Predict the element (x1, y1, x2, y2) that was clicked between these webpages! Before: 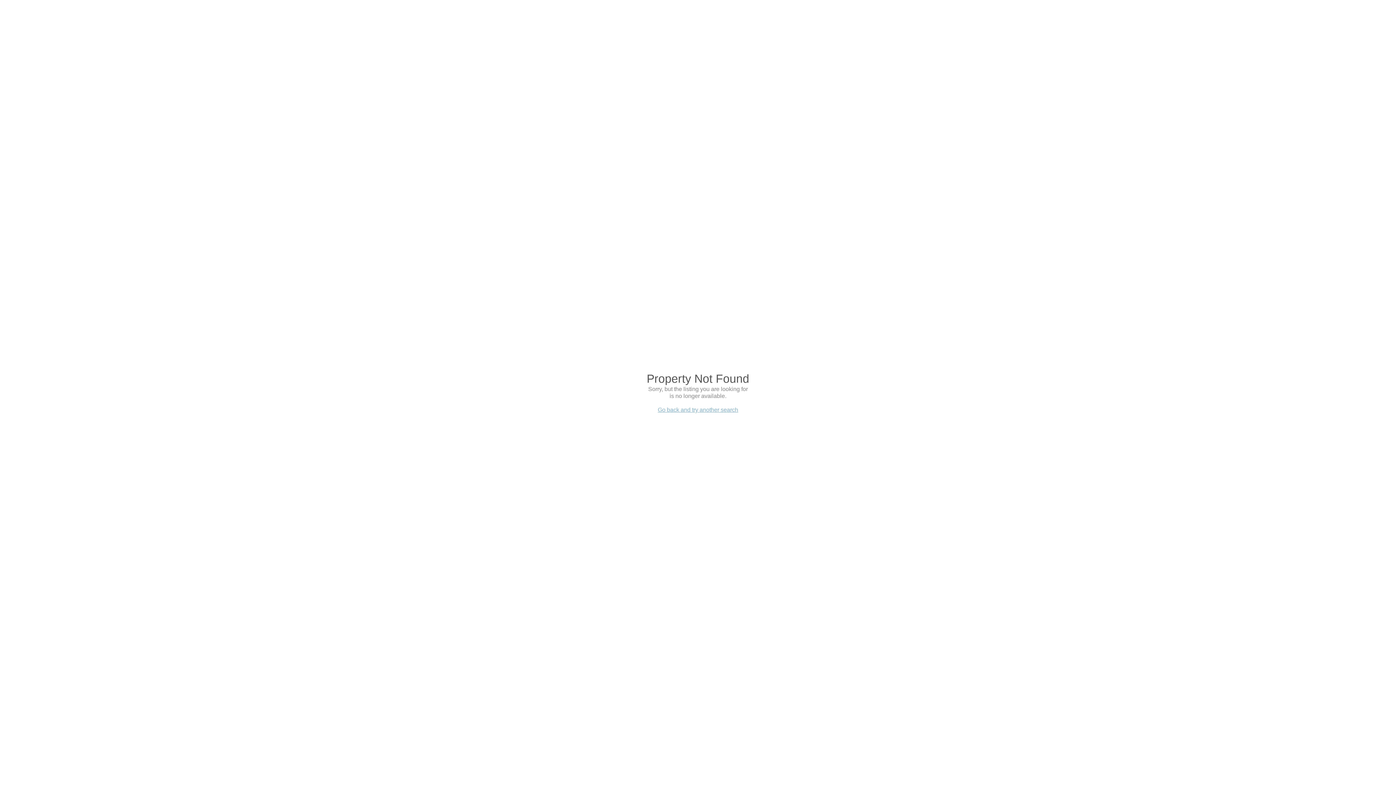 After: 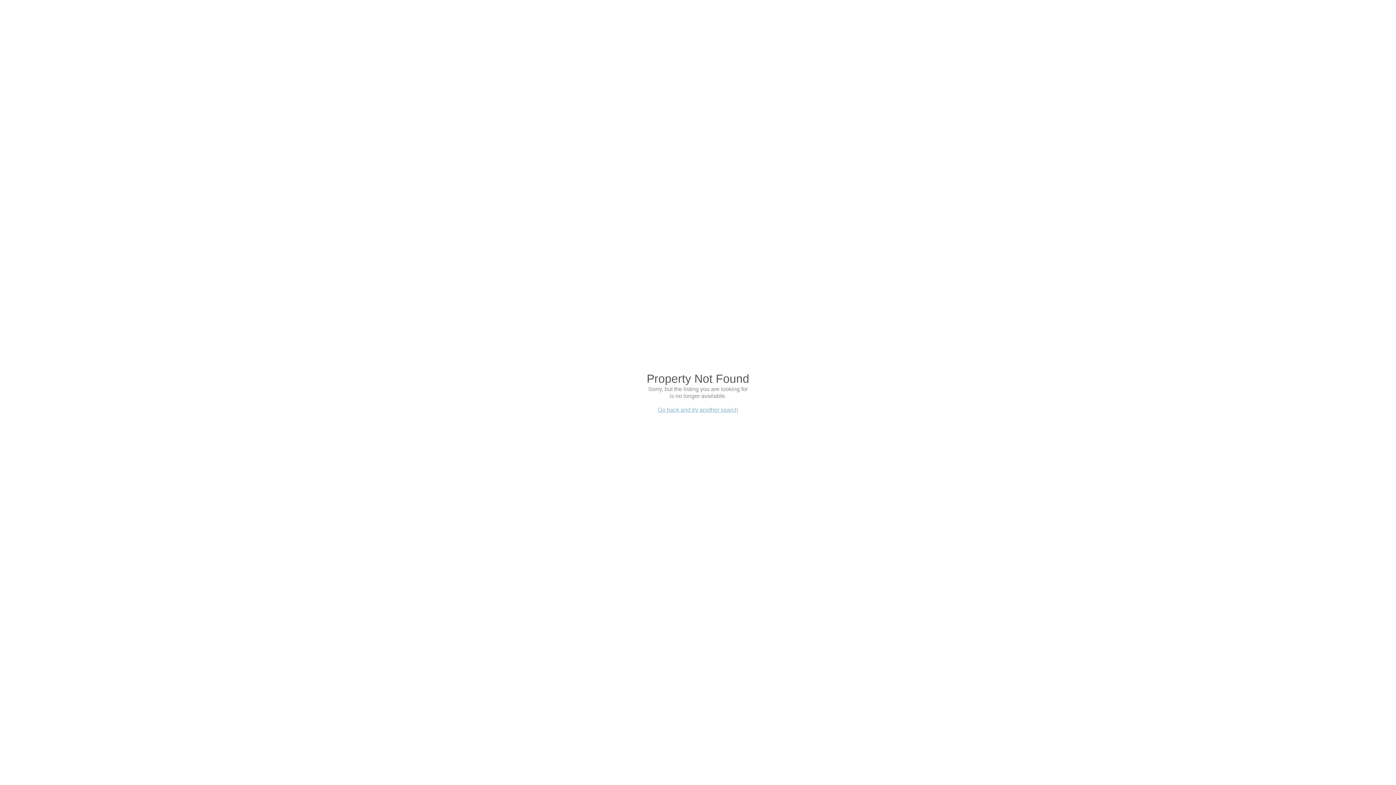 Action: bbox: (658, 406, 738, 413) label: Go back and try another search